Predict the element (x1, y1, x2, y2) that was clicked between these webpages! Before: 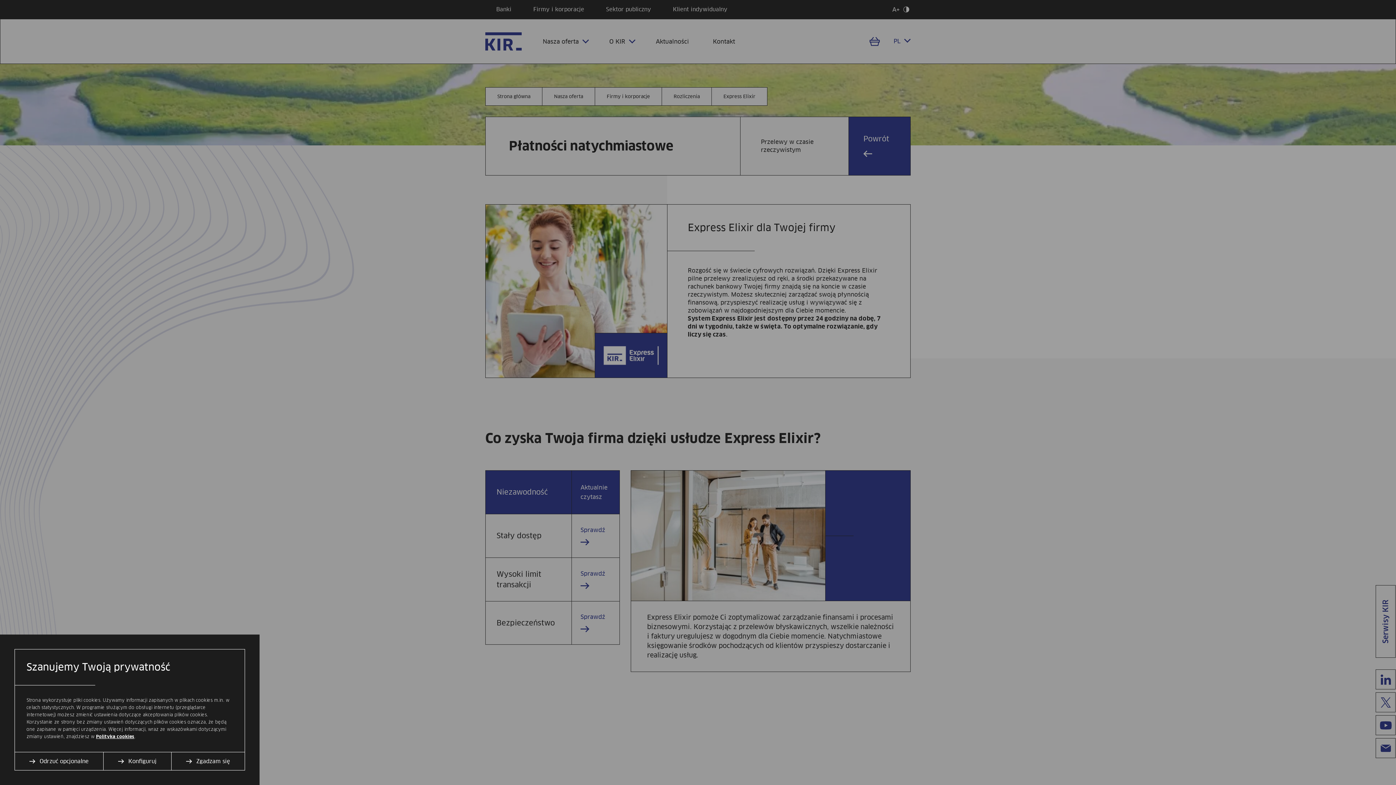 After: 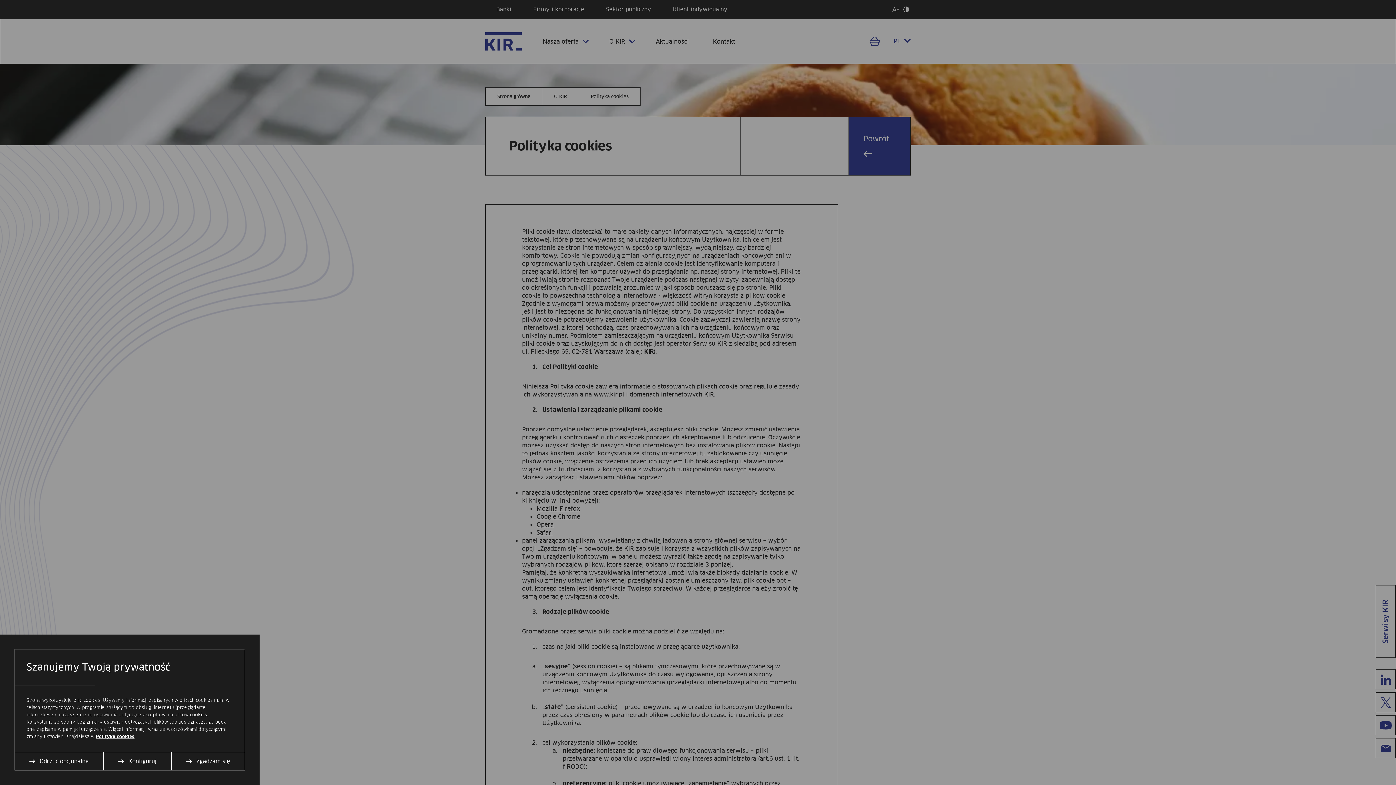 Action: label: Polityka cookies bbox: (96, 734, 134, 739)